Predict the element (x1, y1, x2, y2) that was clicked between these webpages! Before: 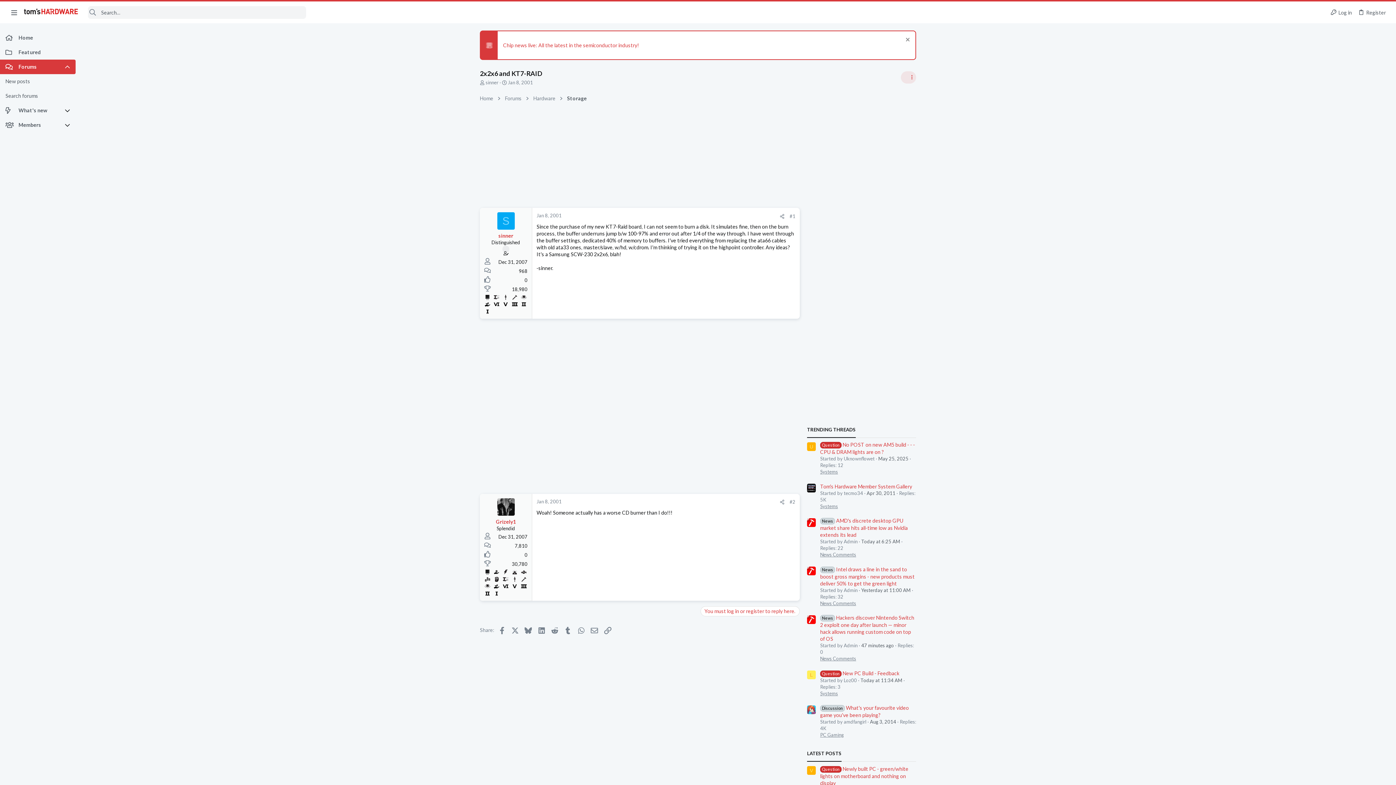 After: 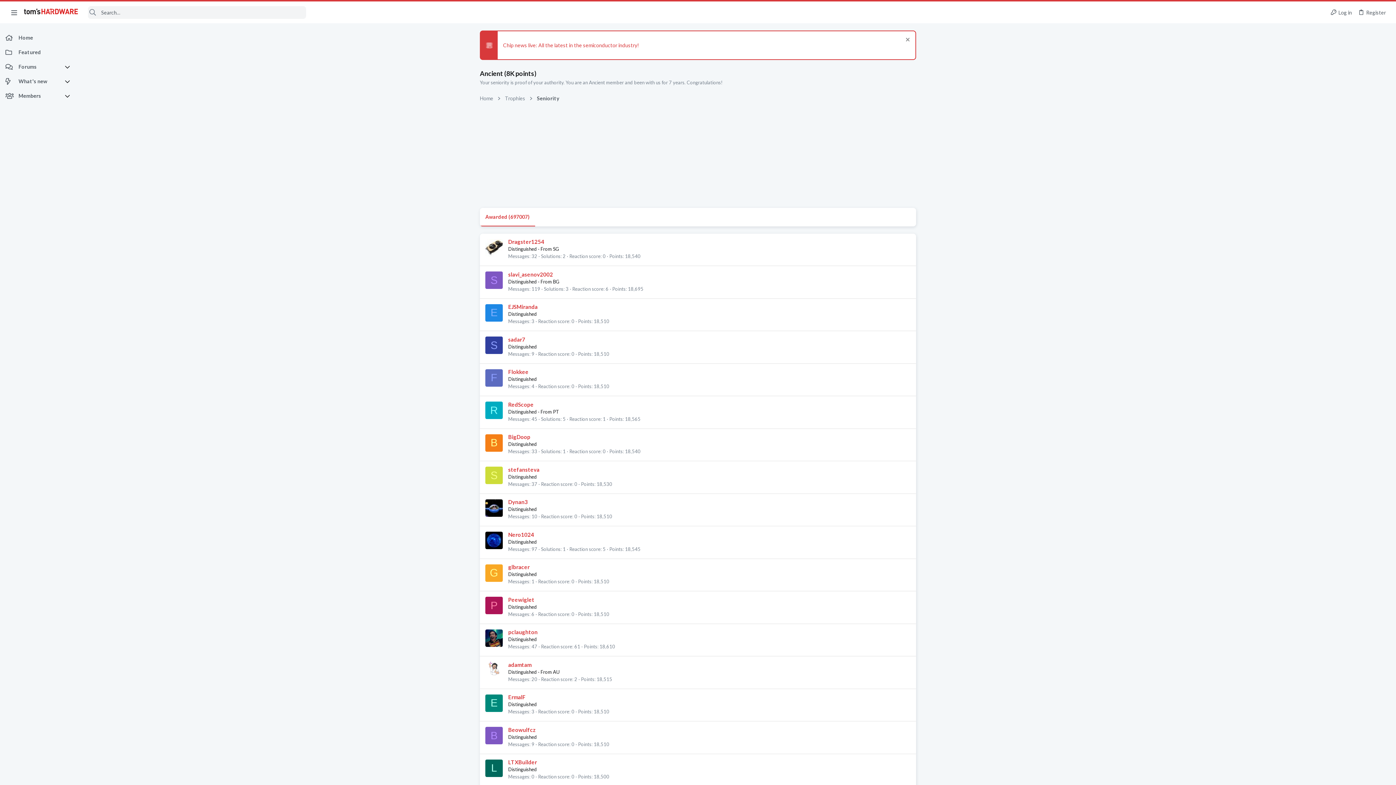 Action: bbox: (501, 582, 509, 589)